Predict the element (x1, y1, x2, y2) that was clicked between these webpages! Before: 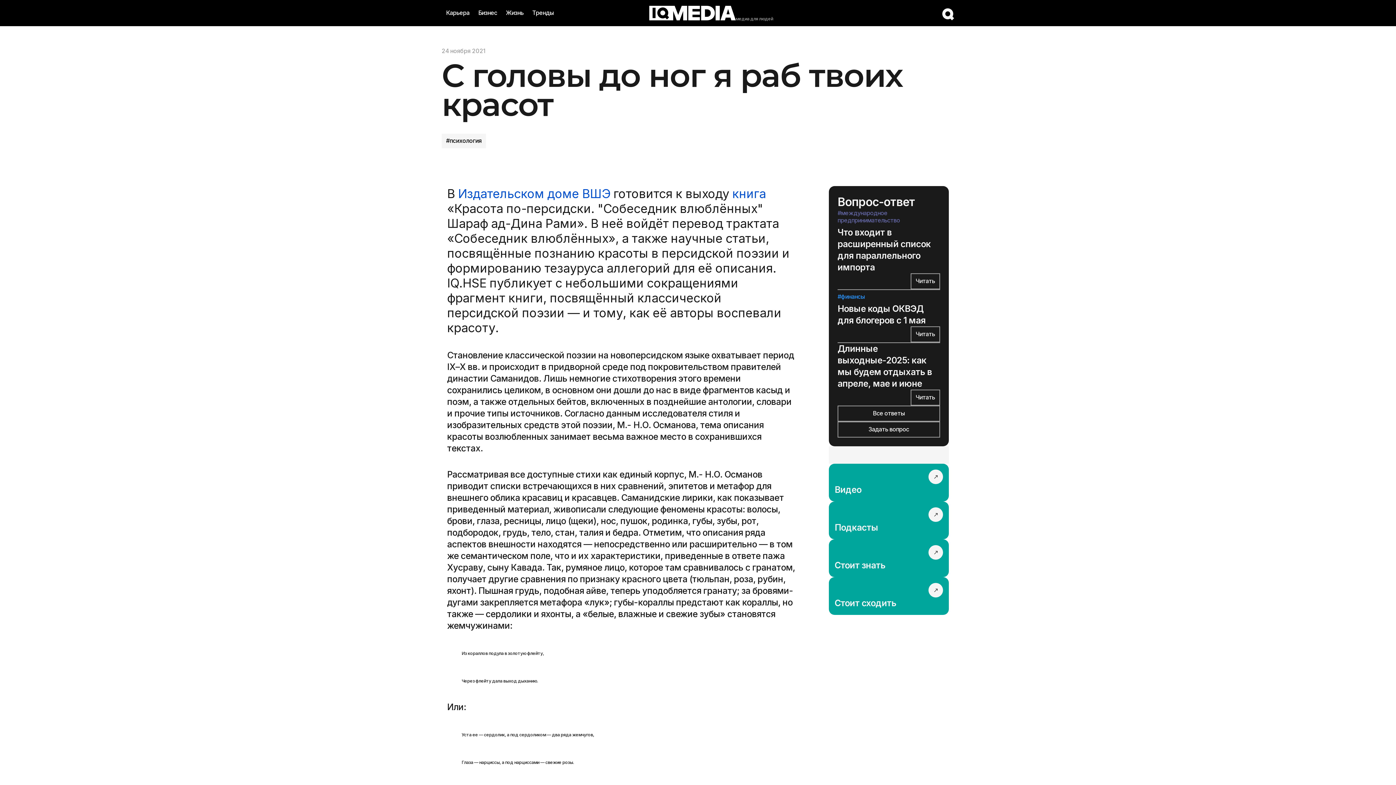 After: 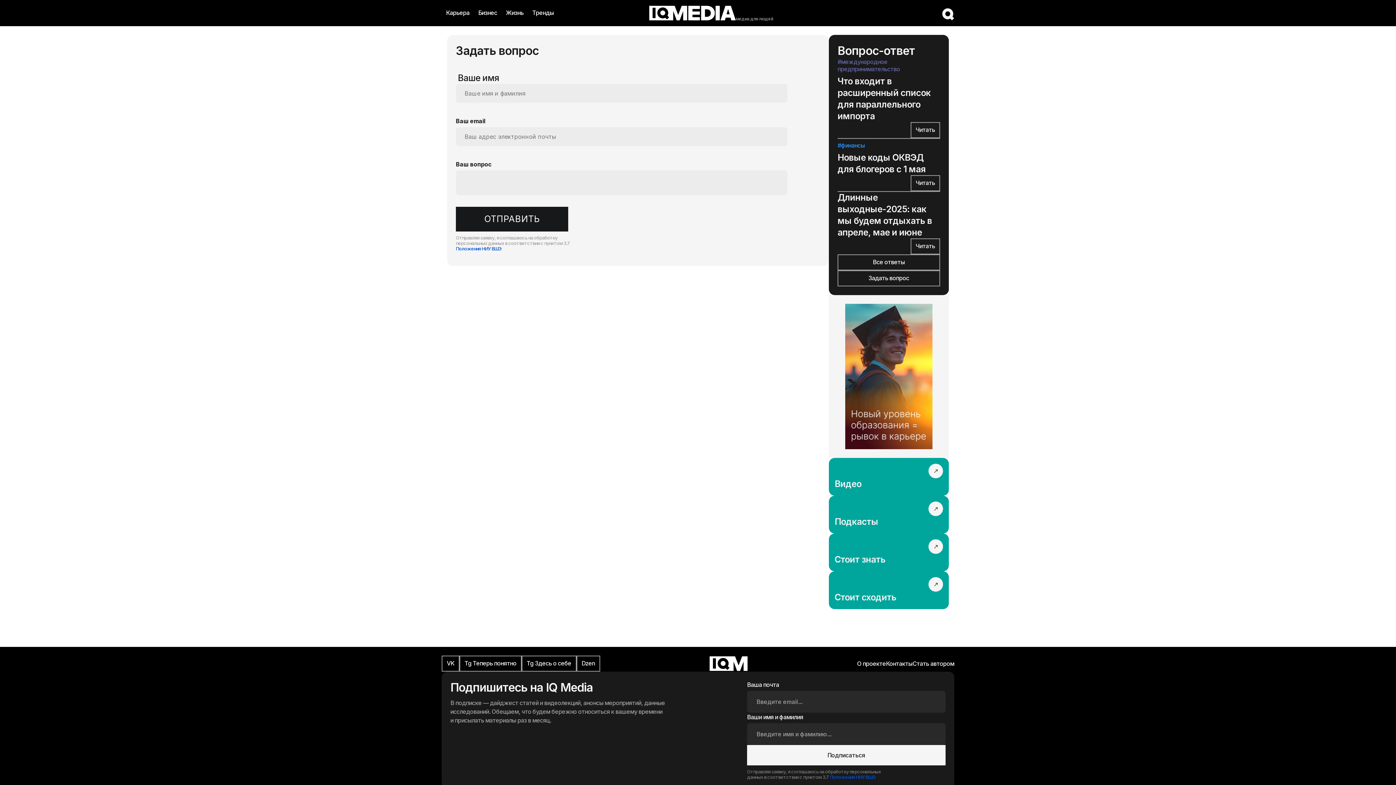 Action: bbox: (837, 421, 940, 437) label: Задать вопрос